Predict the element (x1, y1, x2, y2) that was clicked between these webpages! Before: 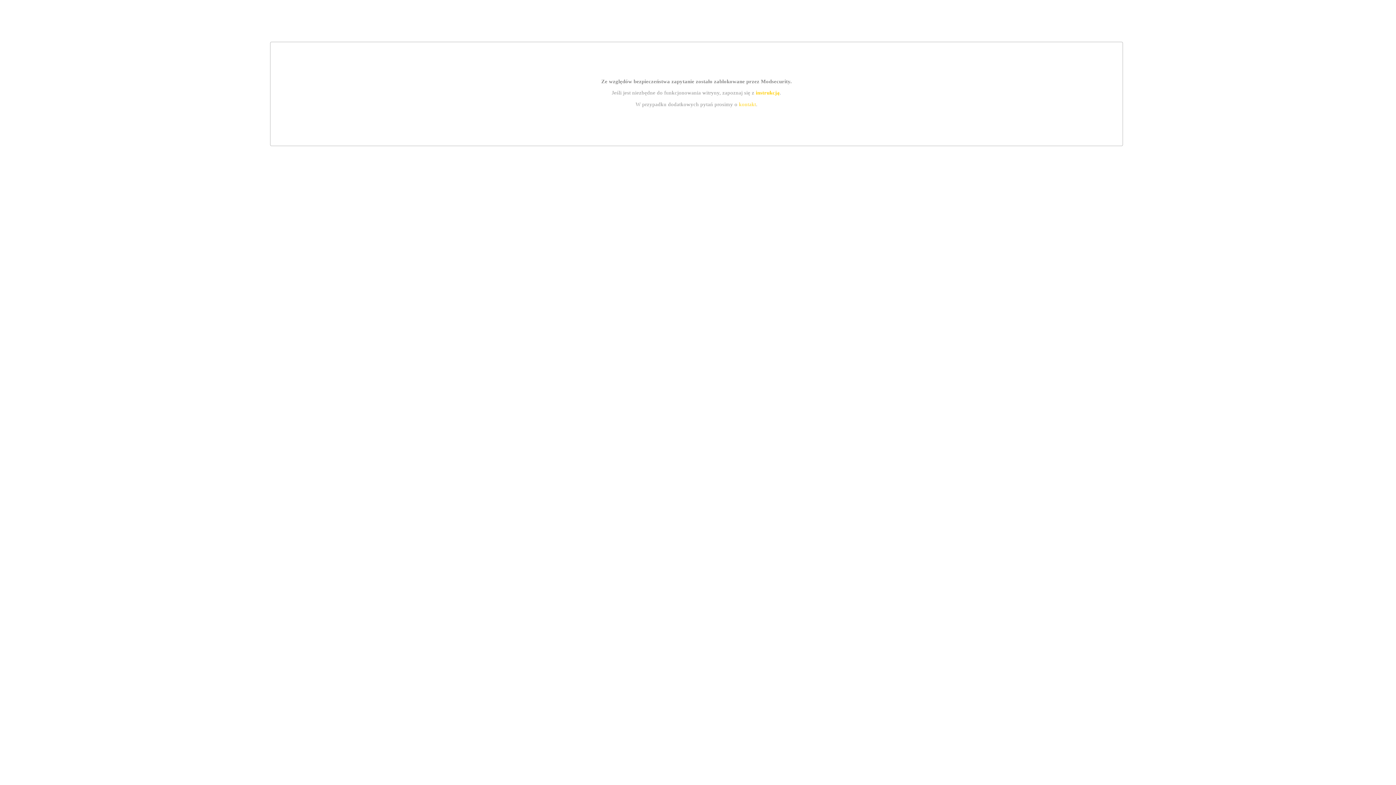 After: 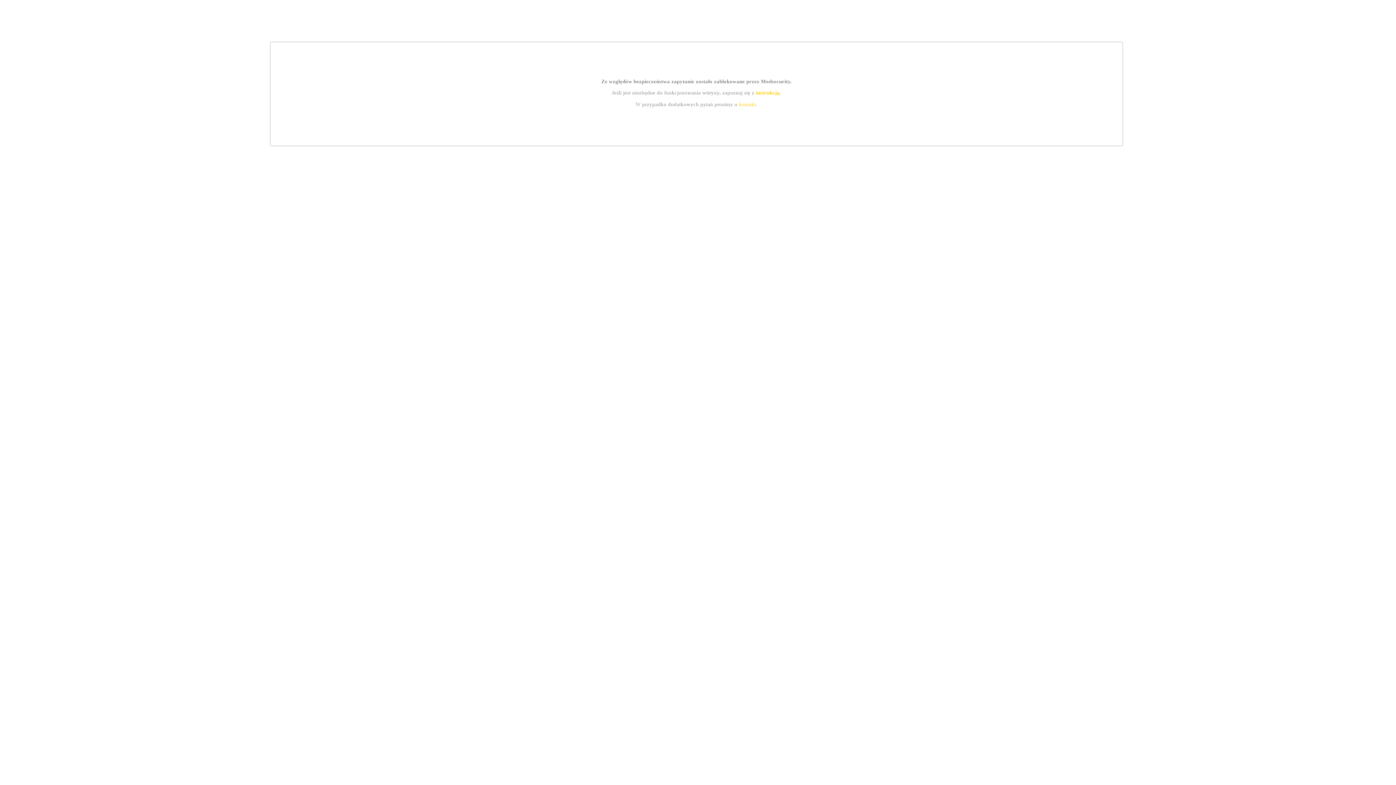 Action: bbox: (739, 101, 756, 107) label: kontakt